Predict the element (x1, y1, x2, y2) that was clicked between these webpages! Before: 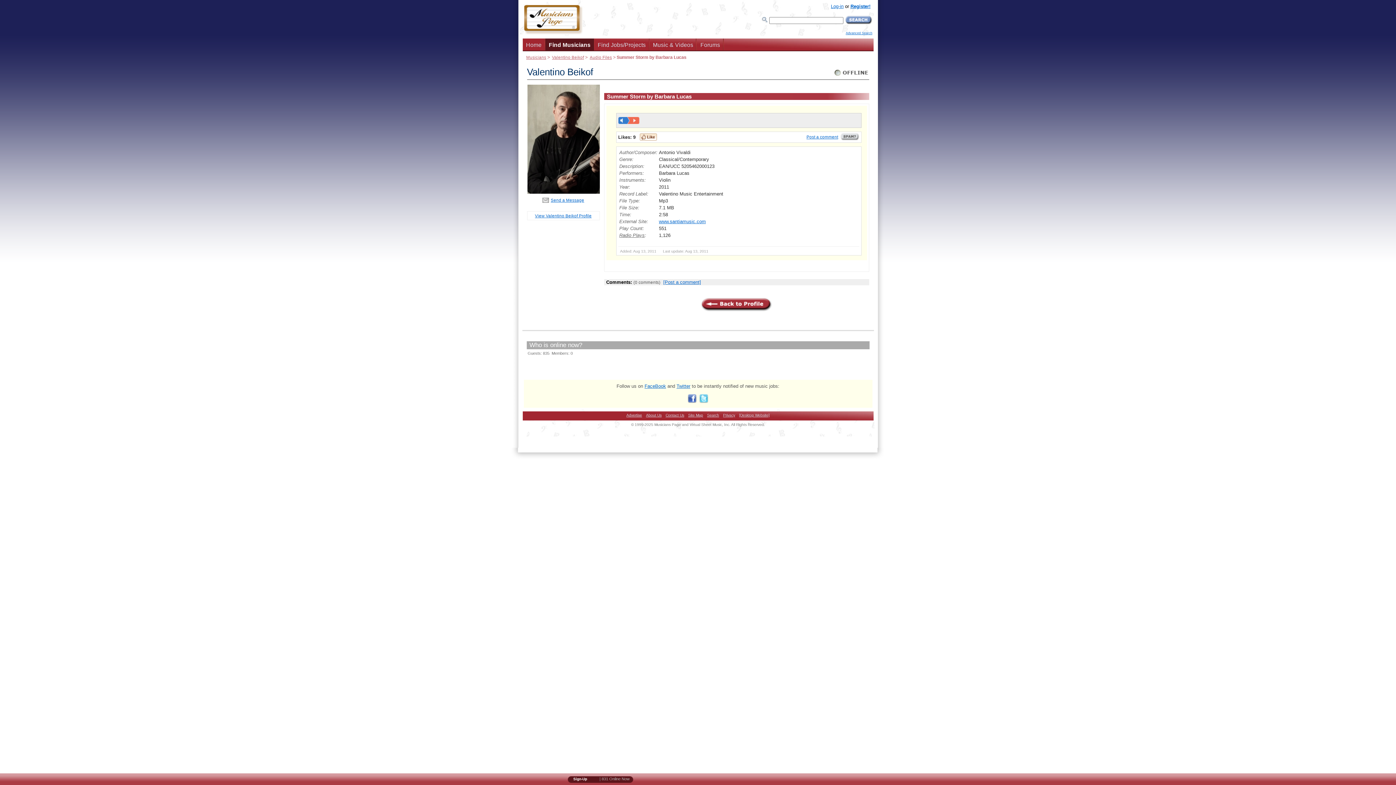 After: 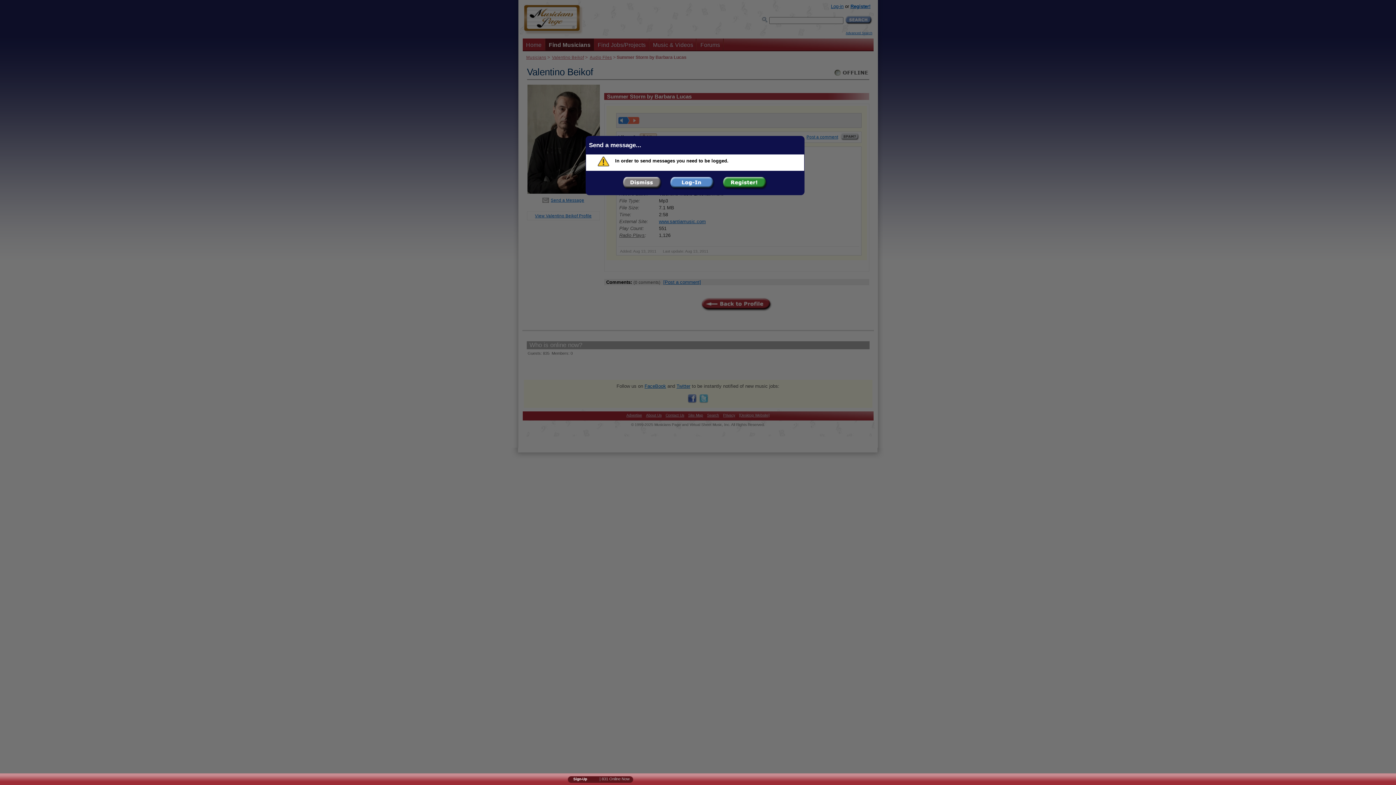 Action: label: Send a Message bbox: (542, 197, 584, 203)